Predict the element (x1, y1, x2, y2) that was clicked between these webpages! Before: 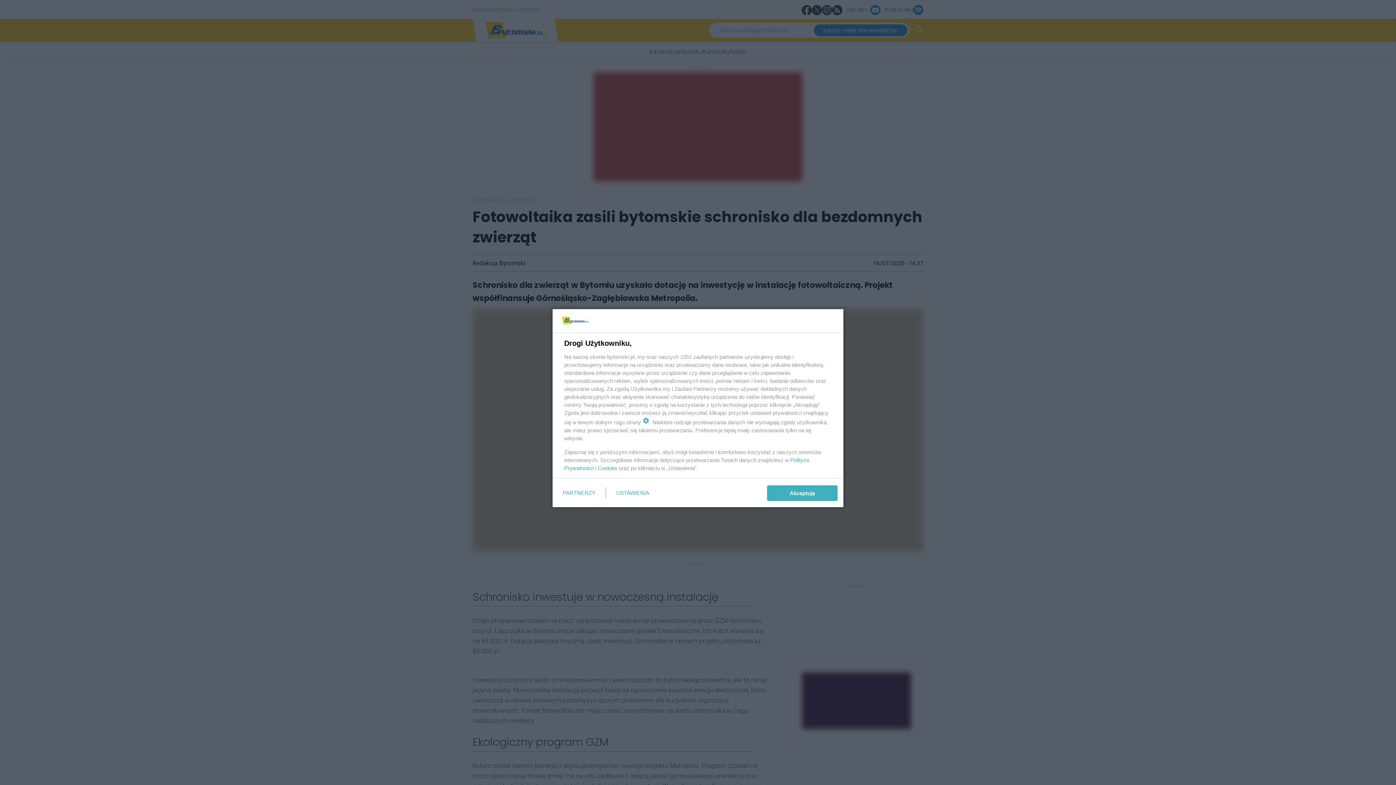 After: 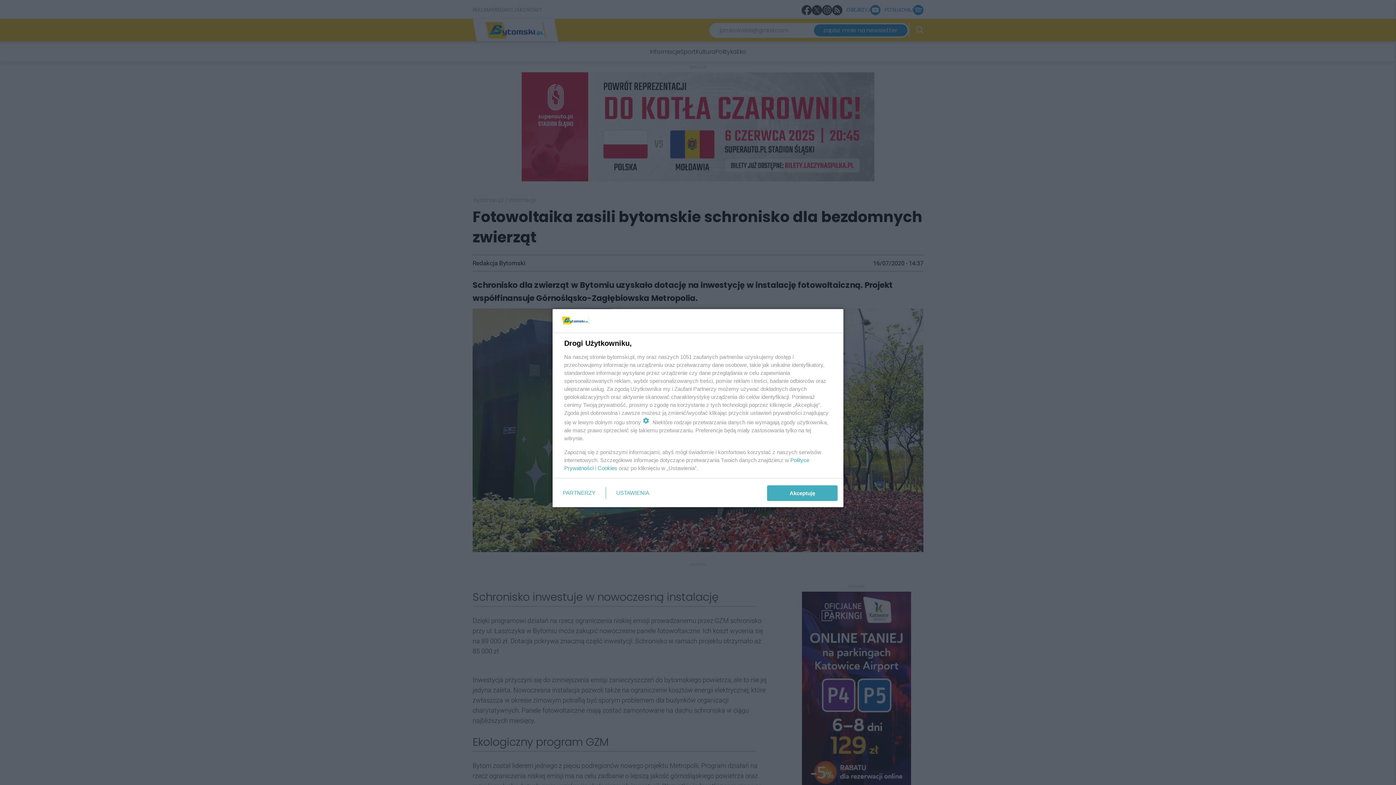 Action: bbox: (597, 465, 617, 471) label: Cookies